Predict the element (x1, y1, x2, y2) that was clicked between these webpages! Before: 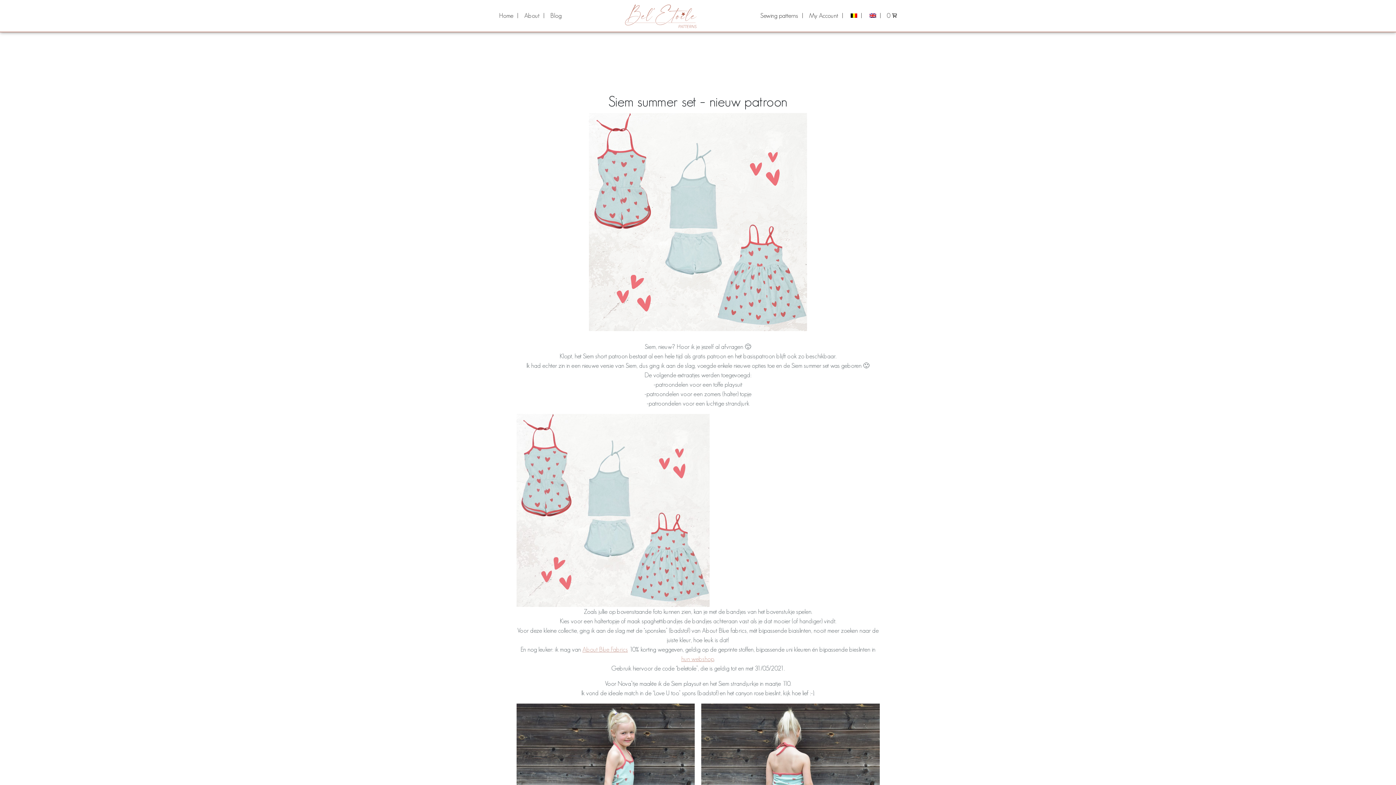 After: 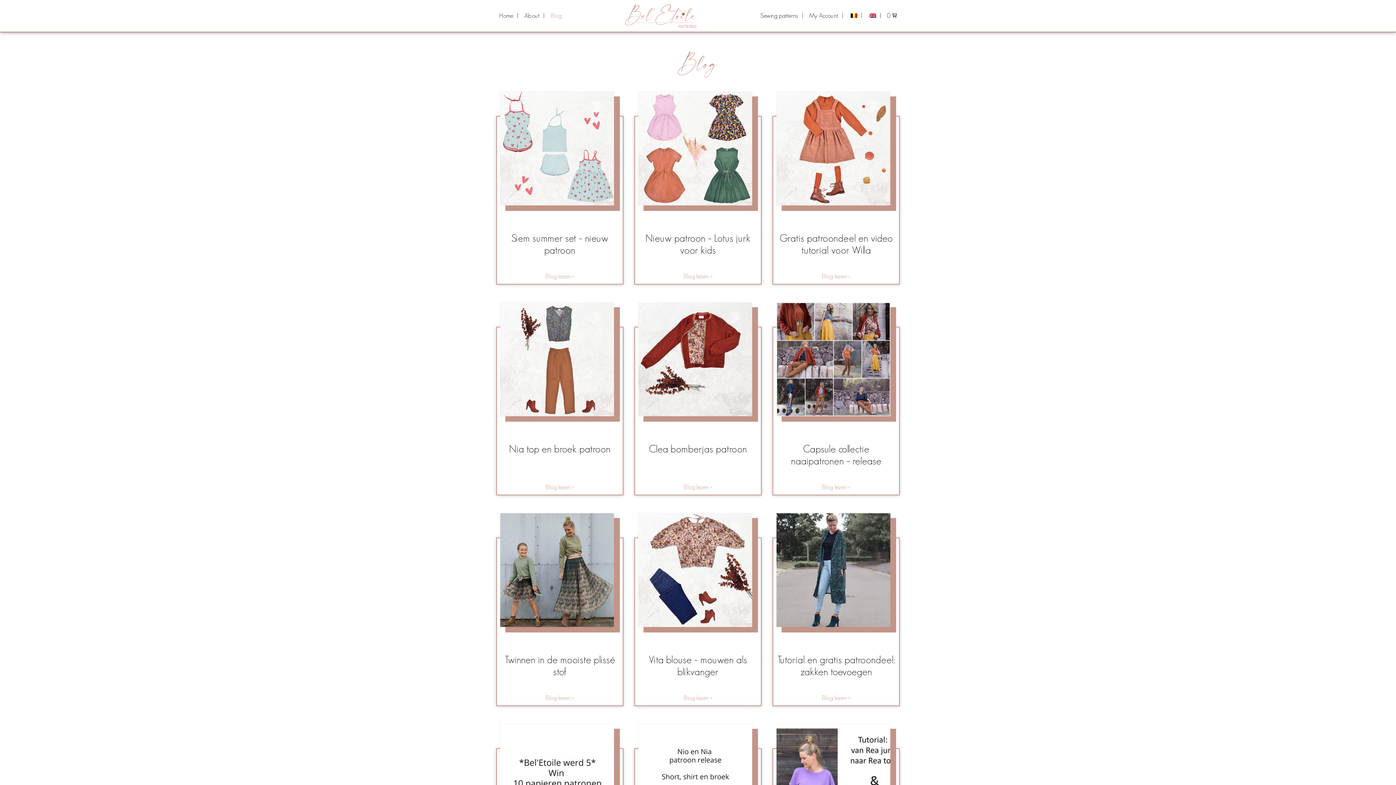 Action: bbox: (547, 8, 564, 23) label: Blog